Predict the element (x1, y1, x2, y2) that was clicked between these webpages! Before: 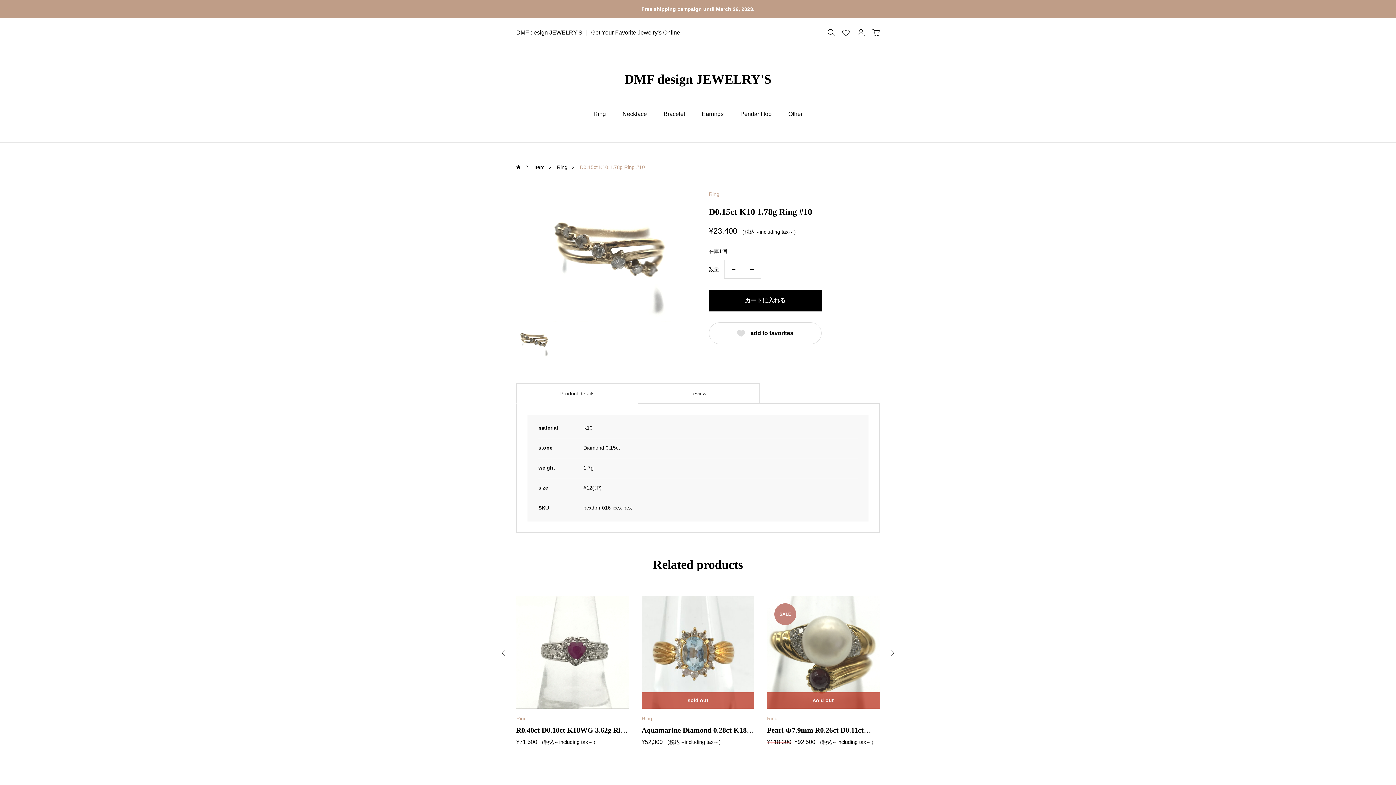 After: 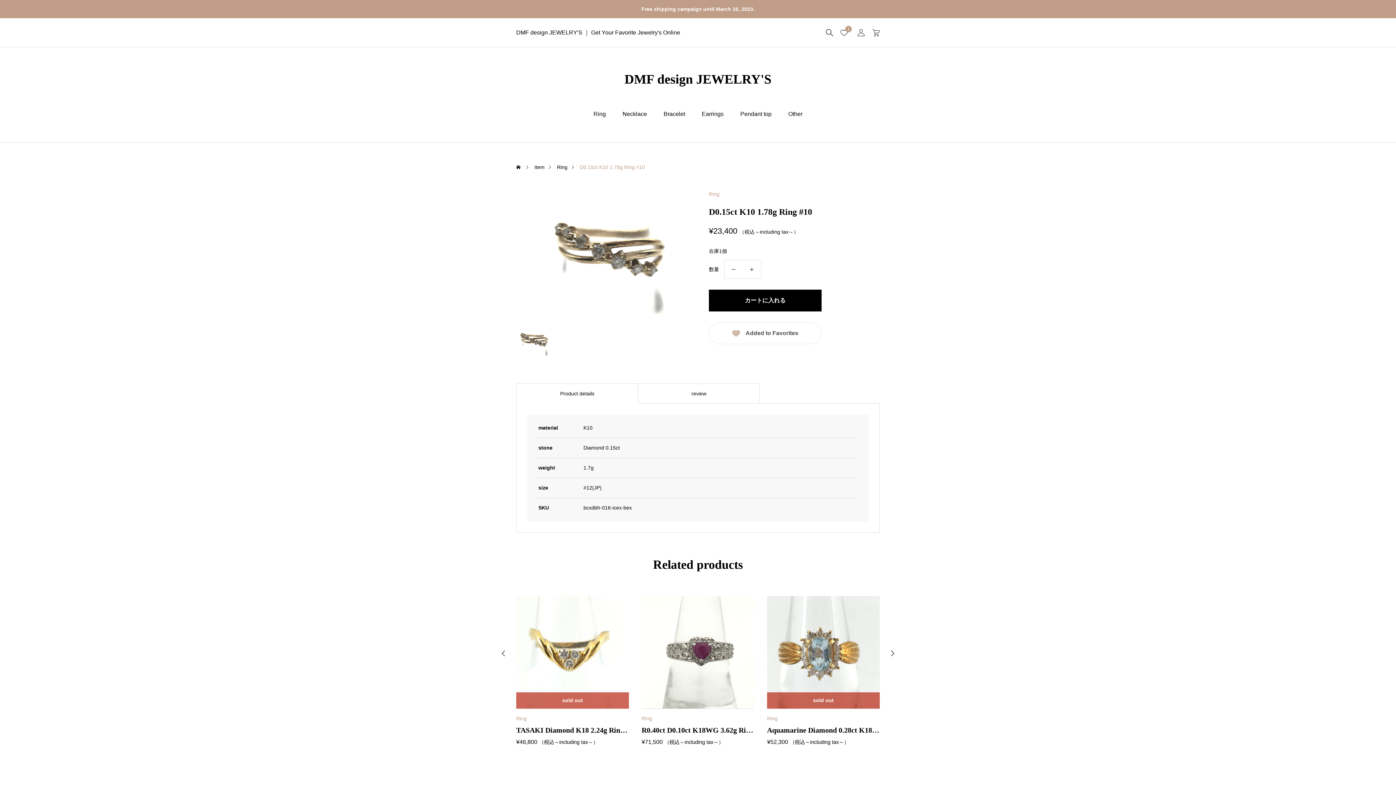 Action: label: add to favorites bbox: (709, 322, 821, 344)